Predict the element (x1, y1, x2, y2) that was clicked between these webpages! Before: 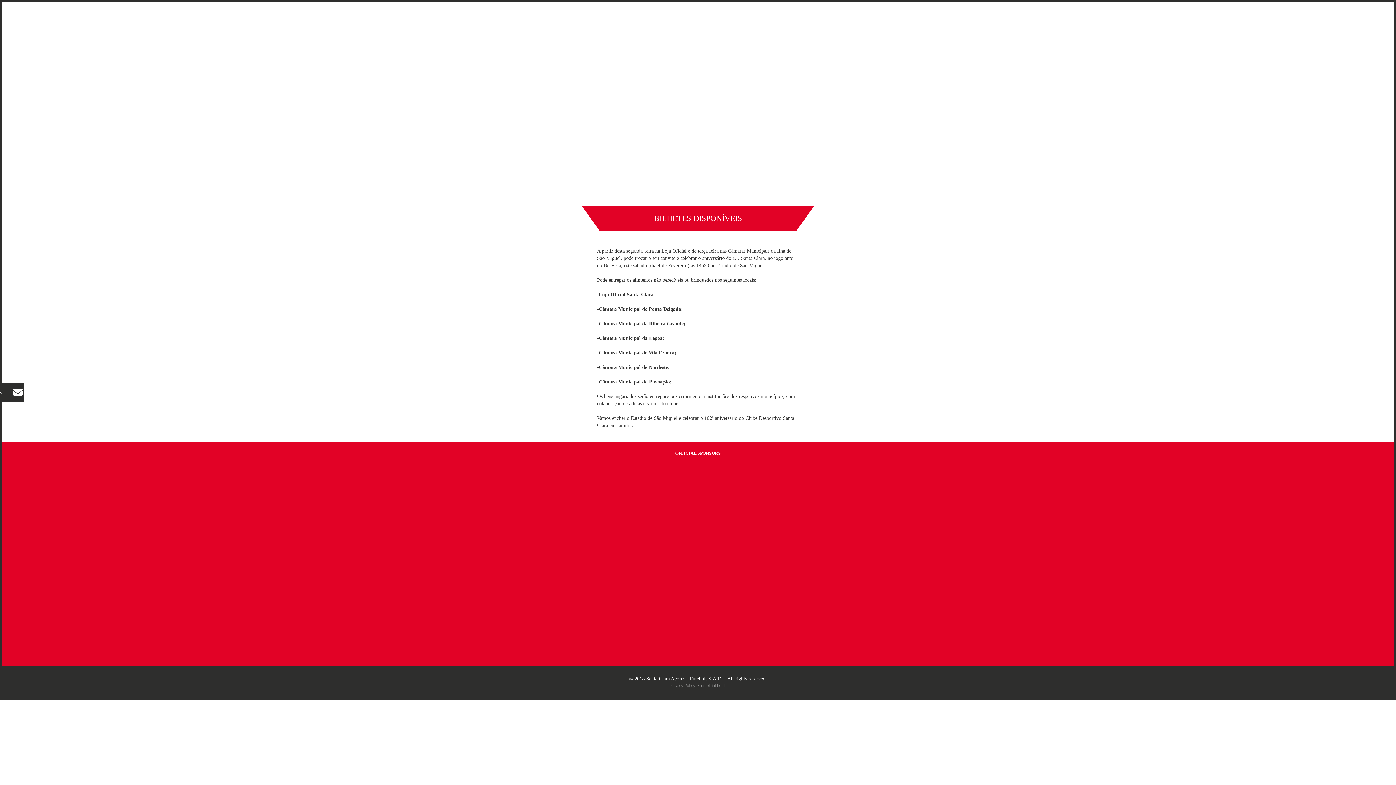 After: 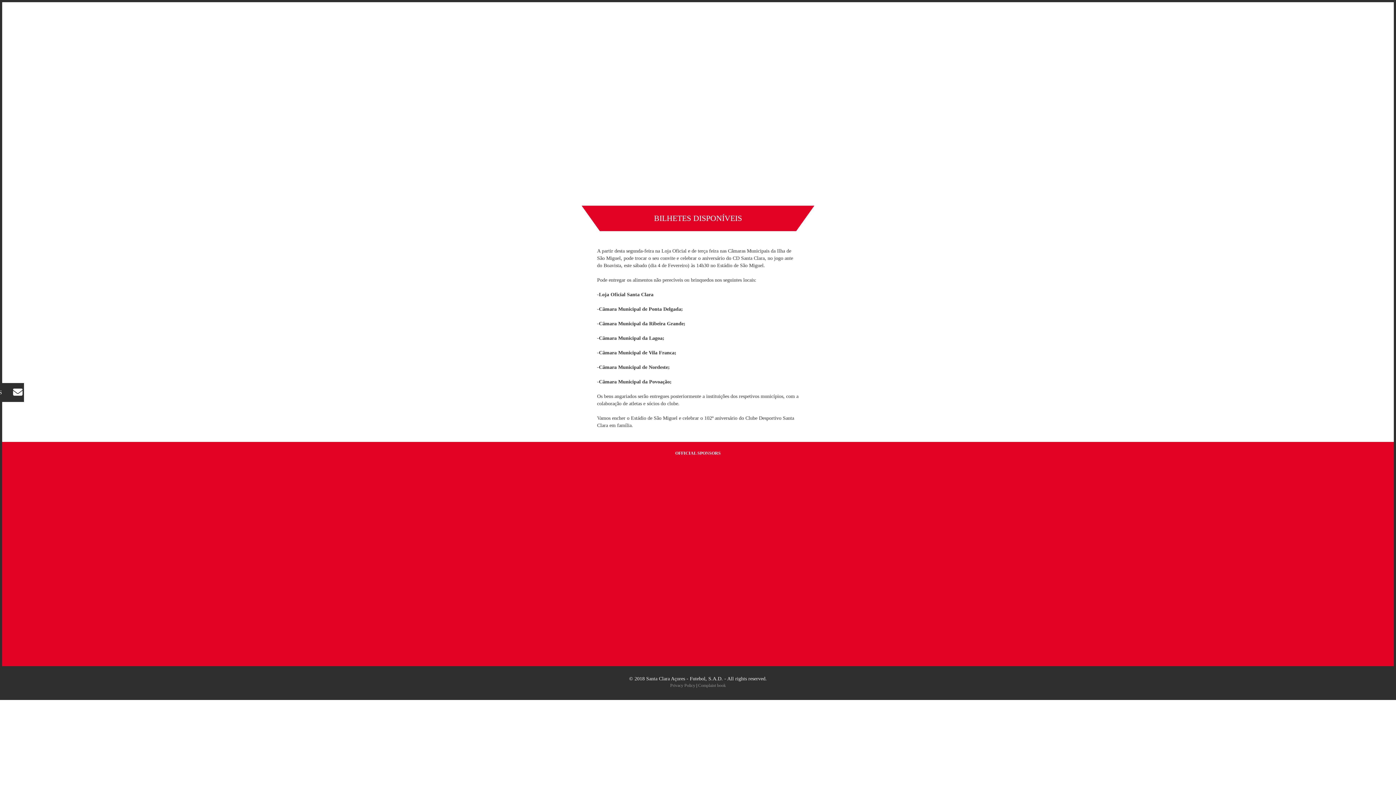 Action: bbox: (496, 520, 589, 589)